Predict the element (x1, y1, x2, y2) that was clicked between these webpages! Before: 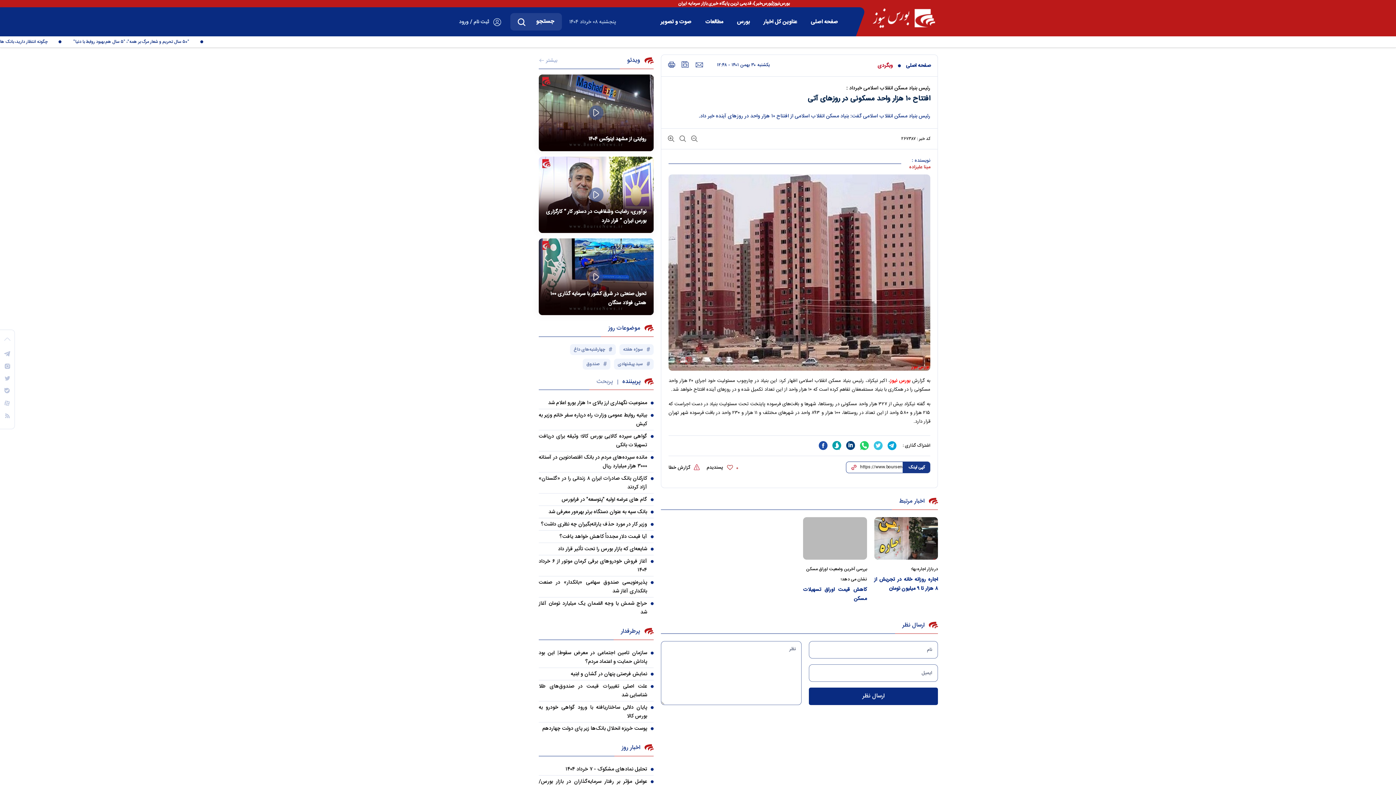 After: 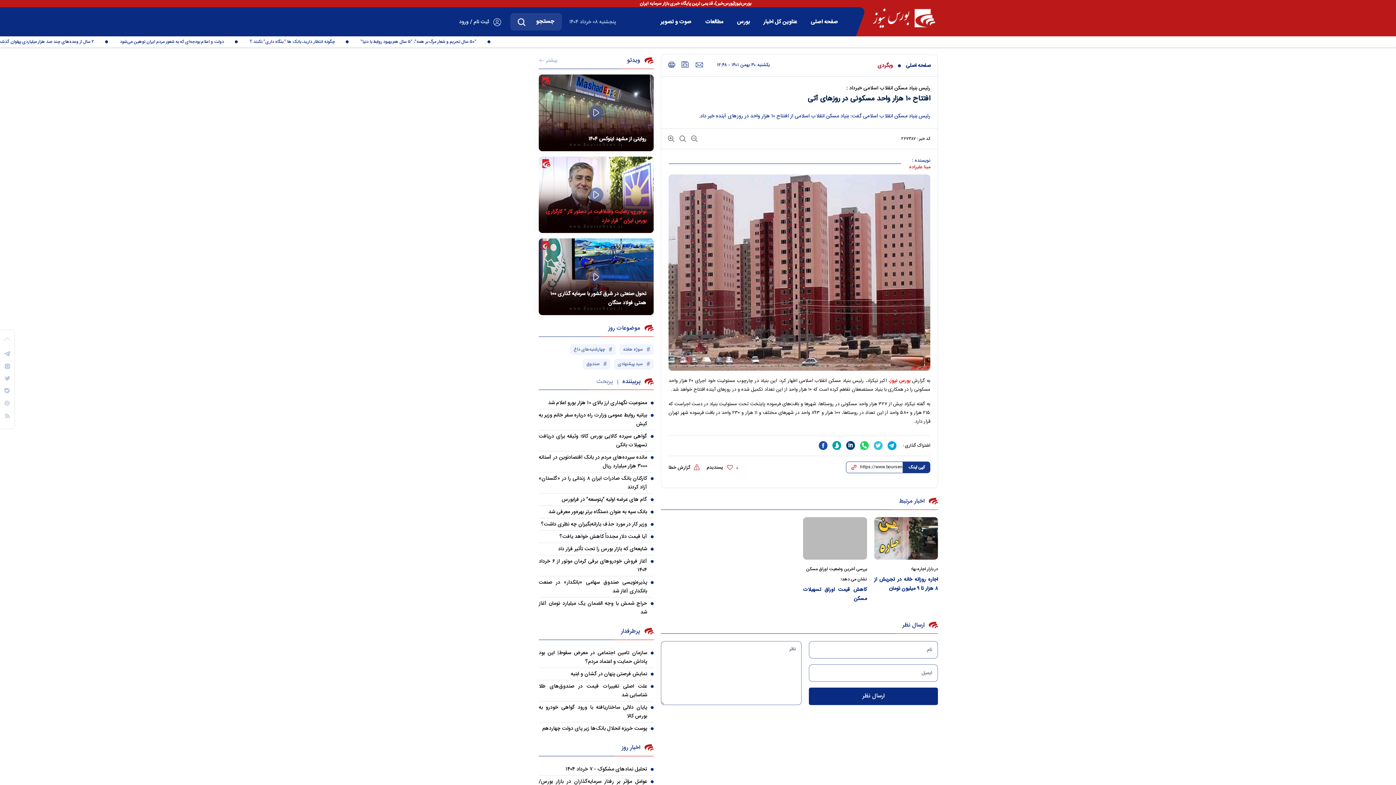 Action: label: نوآوری، رضایت وشفافیت در دستور کار “ کارگزاری بورس ایران ” قرار دارد bbox: (546, 207, 646, 225)